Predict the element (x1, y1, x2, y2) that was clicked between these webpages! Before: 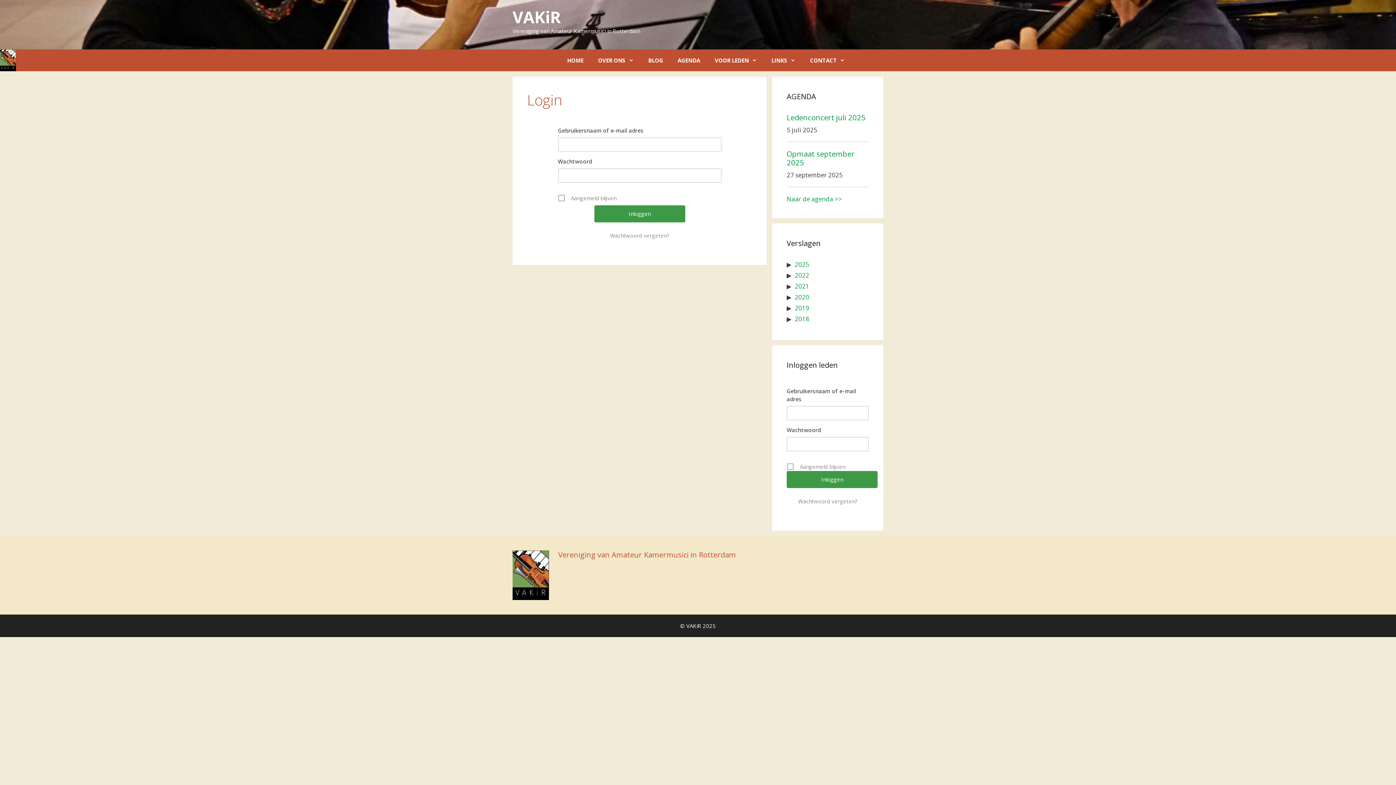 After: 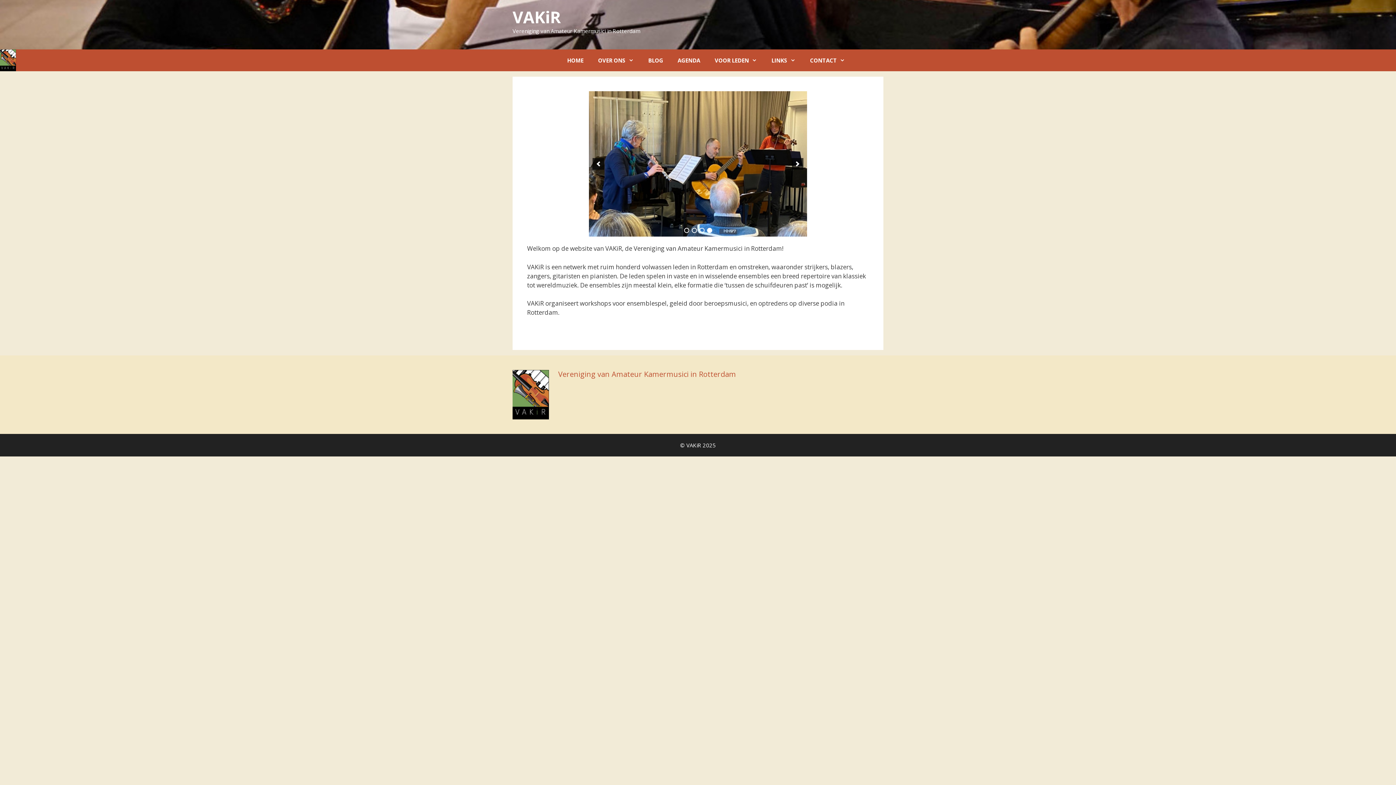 Action: label: HOME bbox: (560, 49, 590, 71)